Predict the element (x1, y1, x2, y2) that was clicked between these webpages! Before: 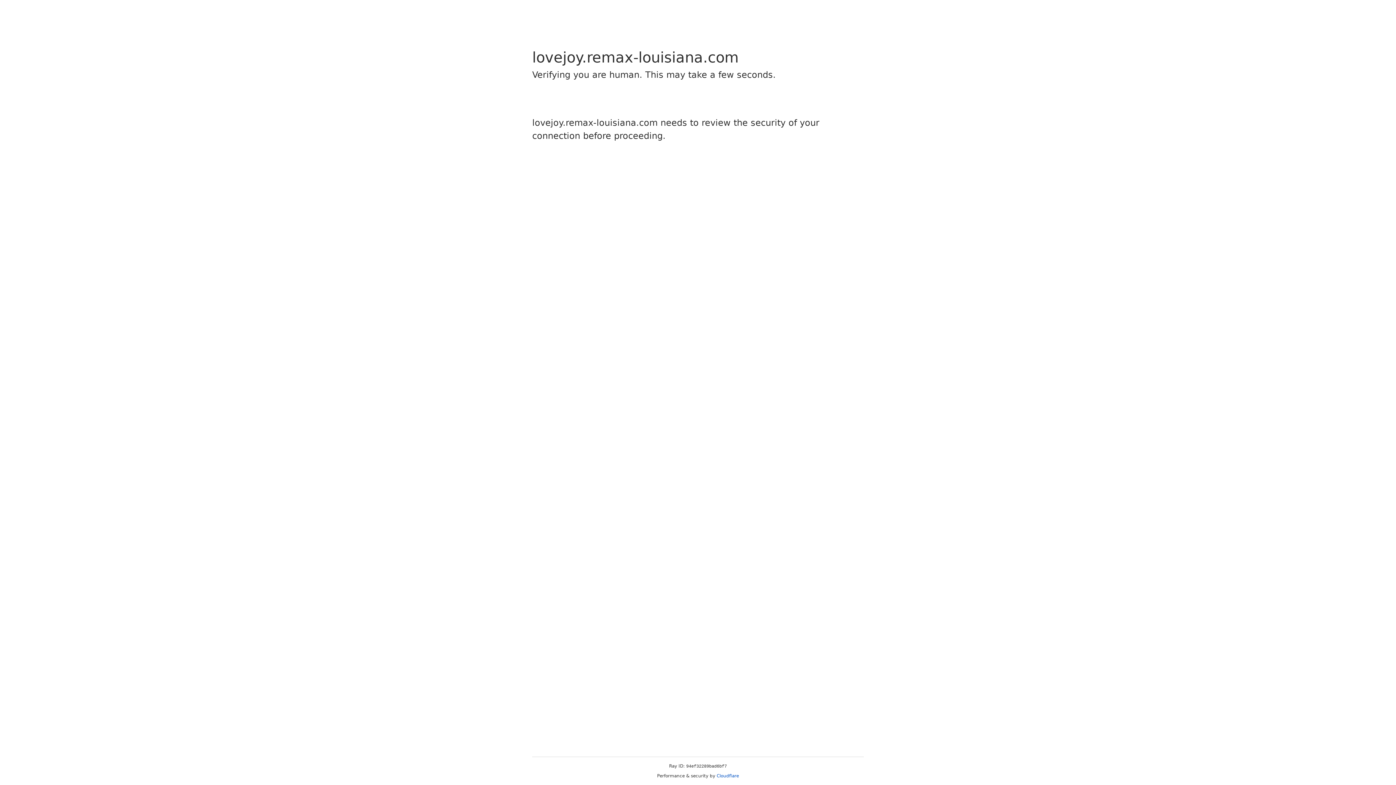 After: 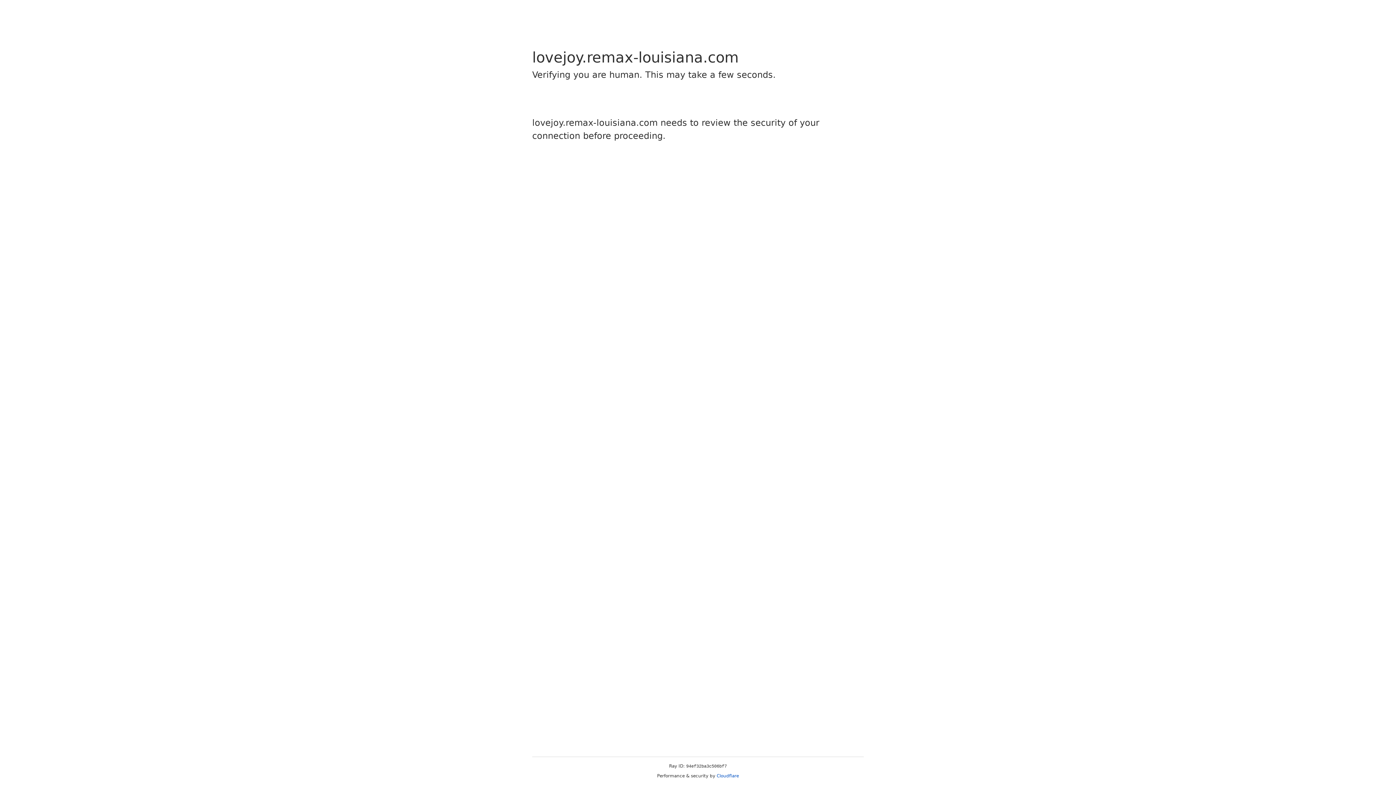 Action: label: Cloudflare bbox: (716, 773, 739, 778)